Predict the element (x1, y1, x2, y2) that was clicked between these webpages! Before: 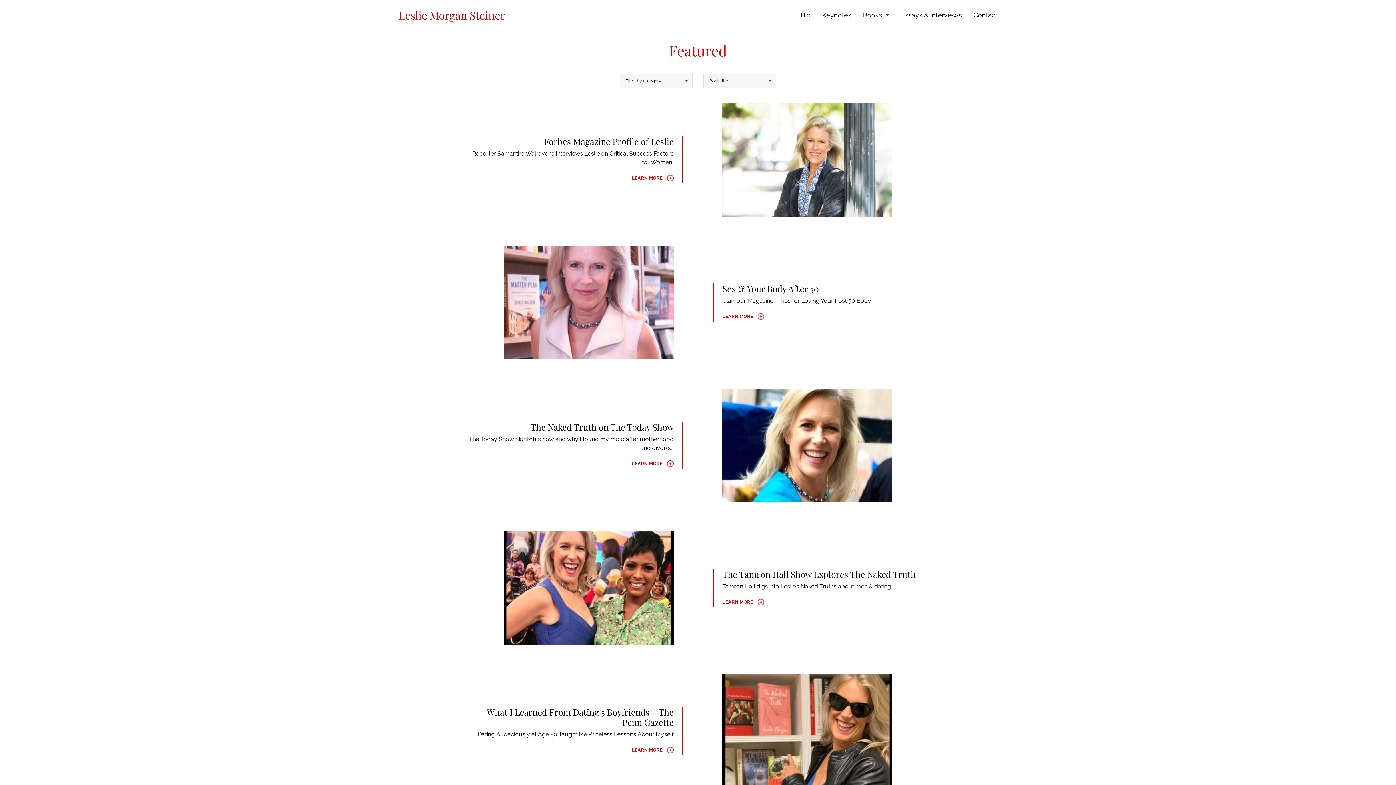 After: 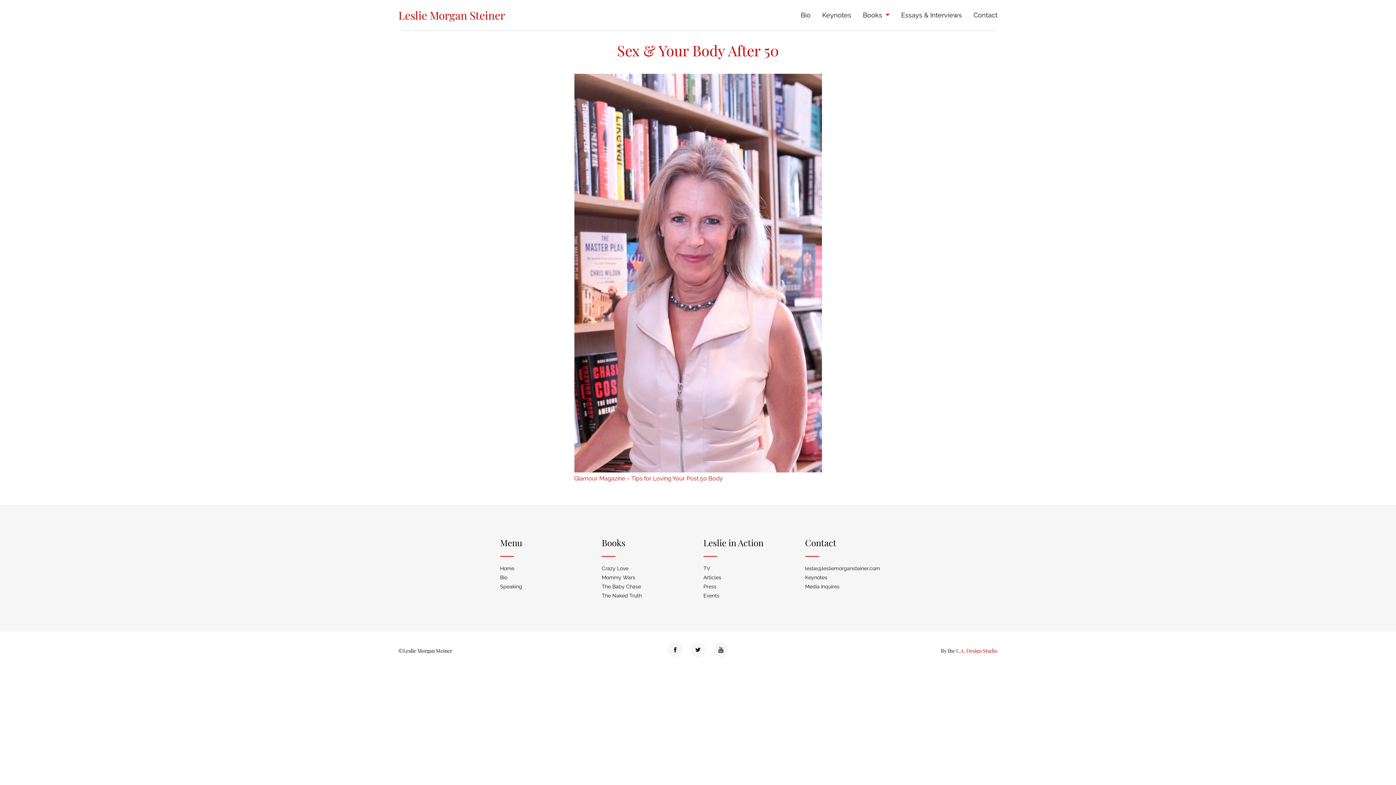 Action: label: LEARN MORE bbox: (722, 311, 764, 321)